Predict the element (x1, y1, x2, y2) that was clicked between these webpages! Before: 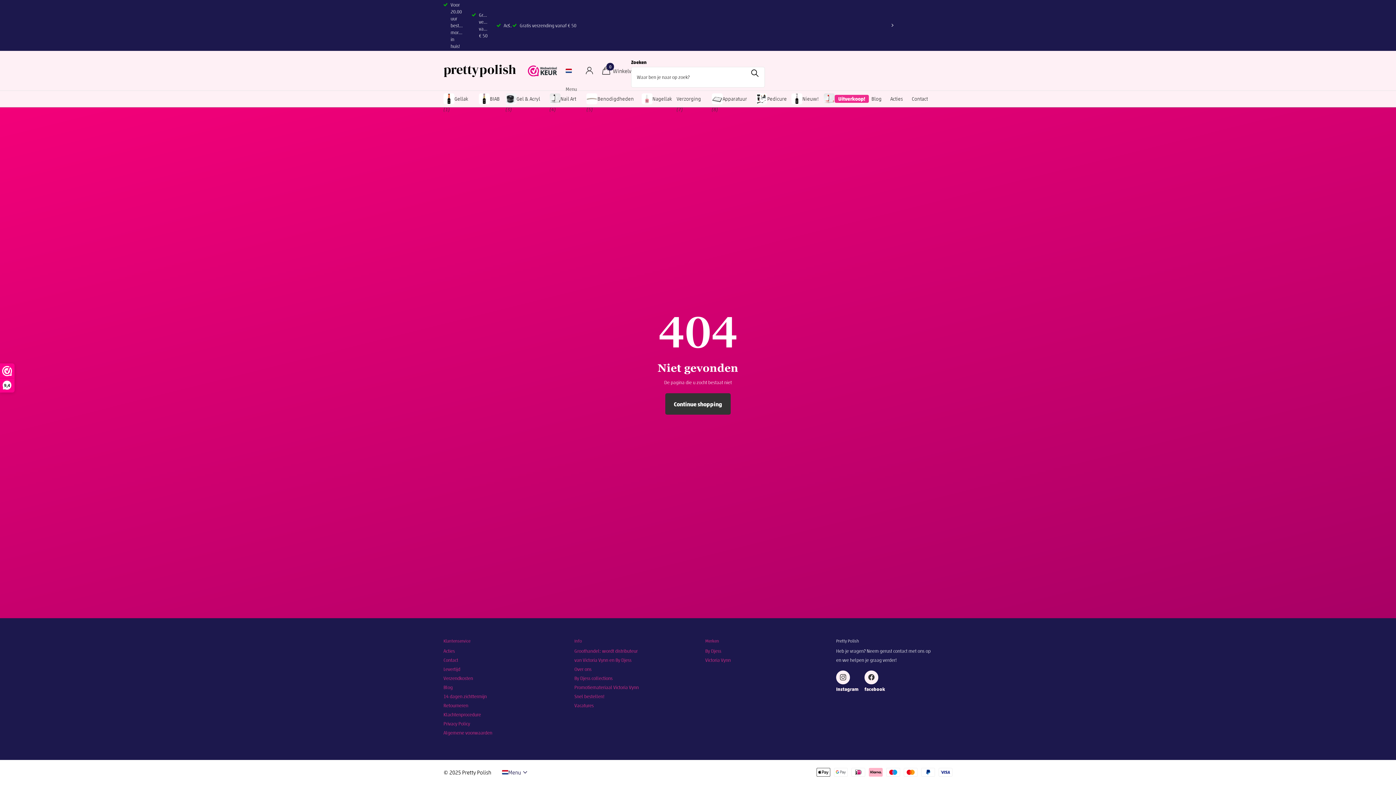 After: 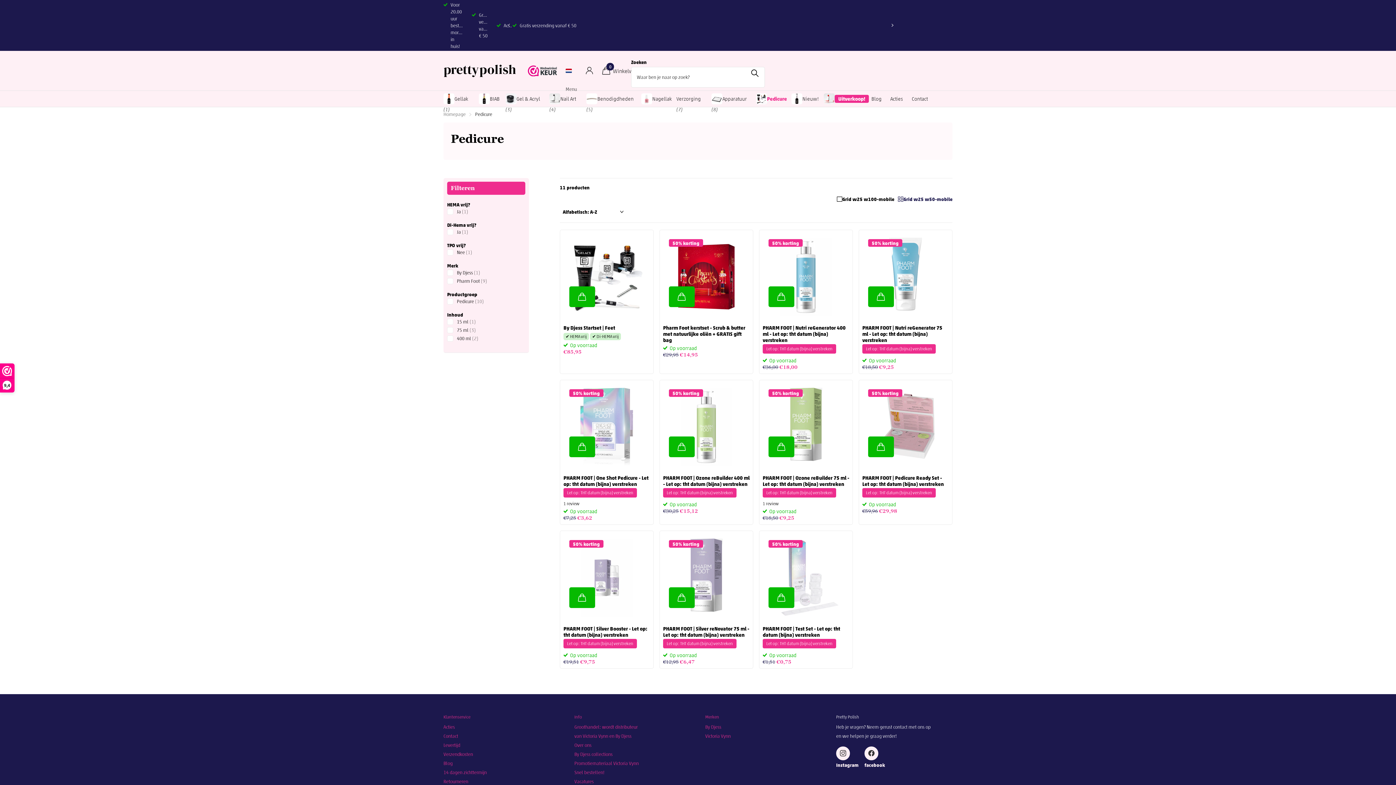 Action: label: Pedicure bbox: (756, 90, 782, 107)